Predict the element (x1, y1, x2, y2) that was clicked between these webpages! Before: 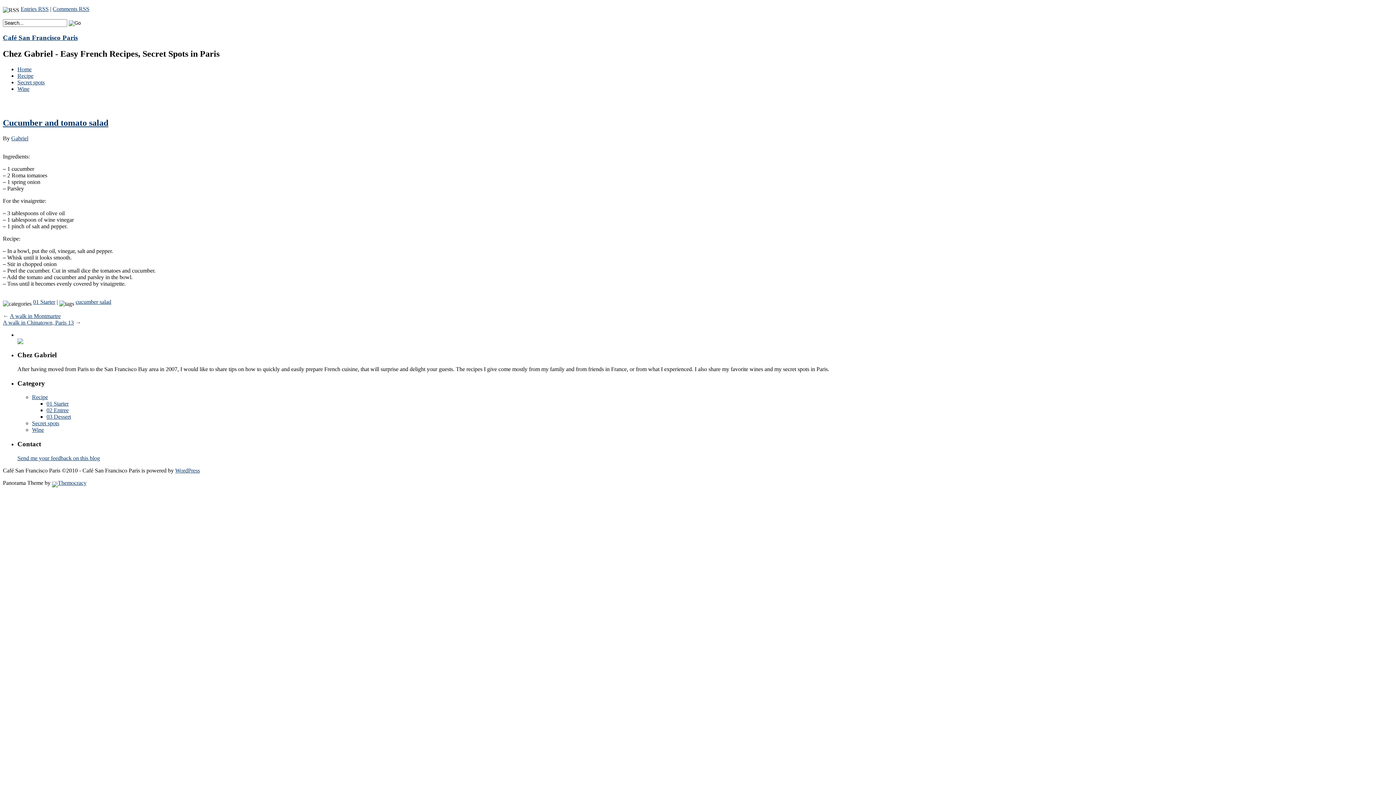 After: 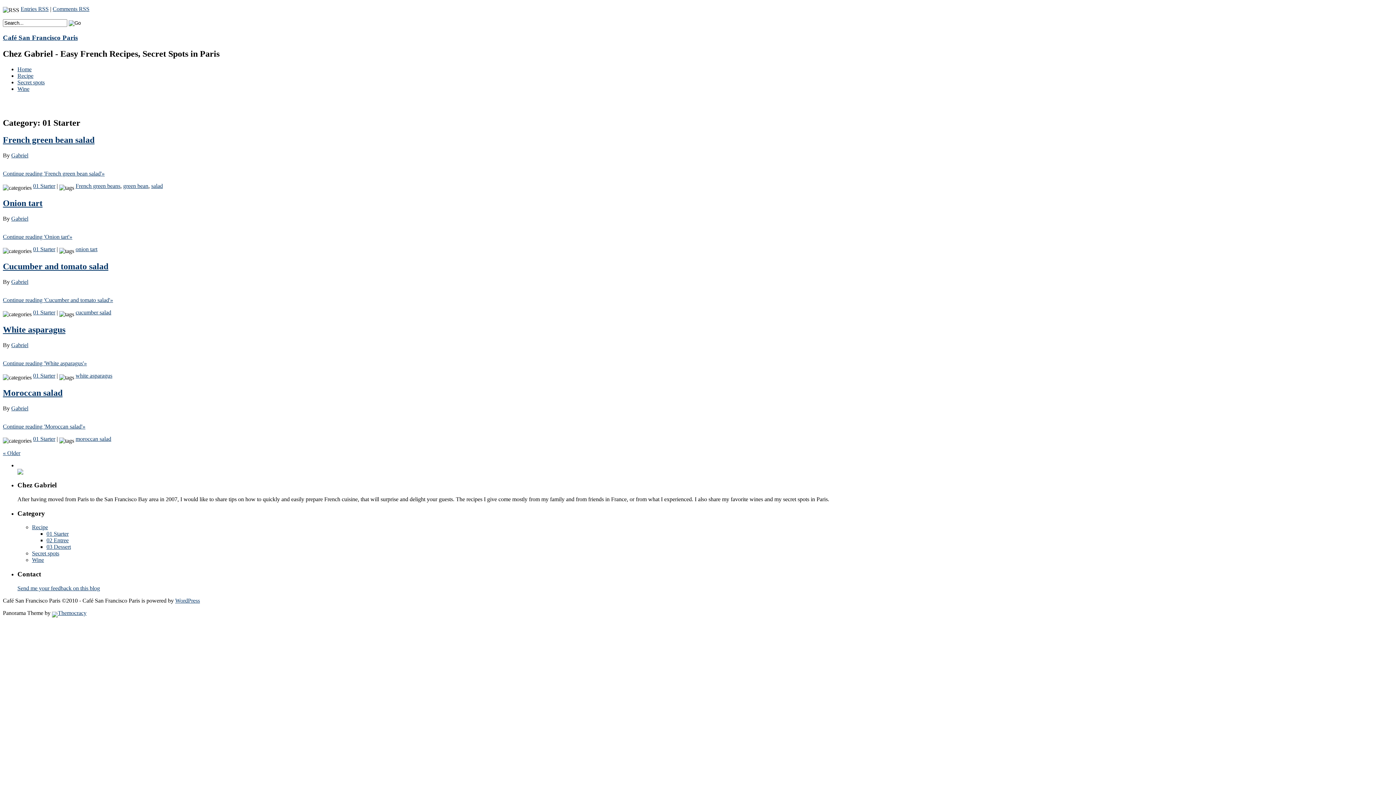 Action: bbox: (33, 299, 55, 305) label: 01 Starter